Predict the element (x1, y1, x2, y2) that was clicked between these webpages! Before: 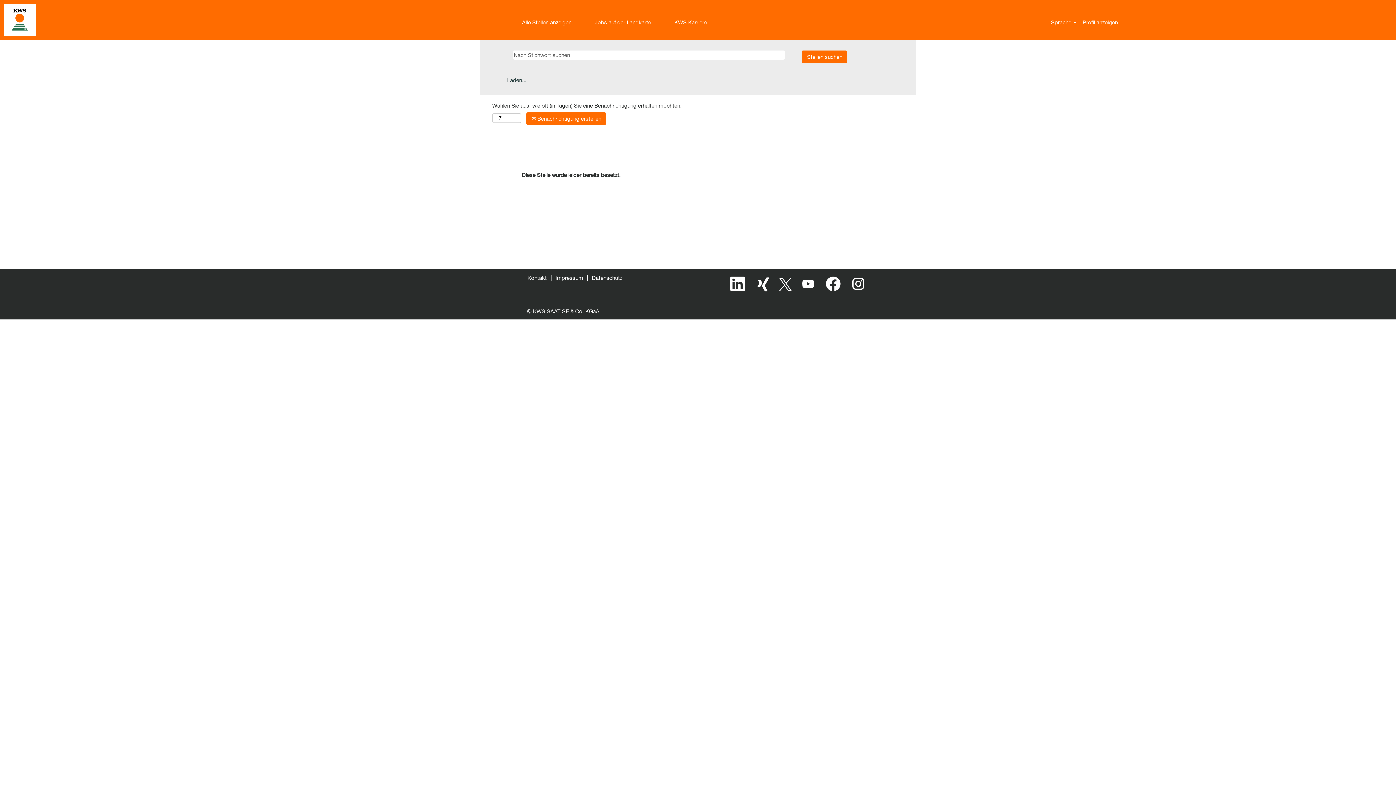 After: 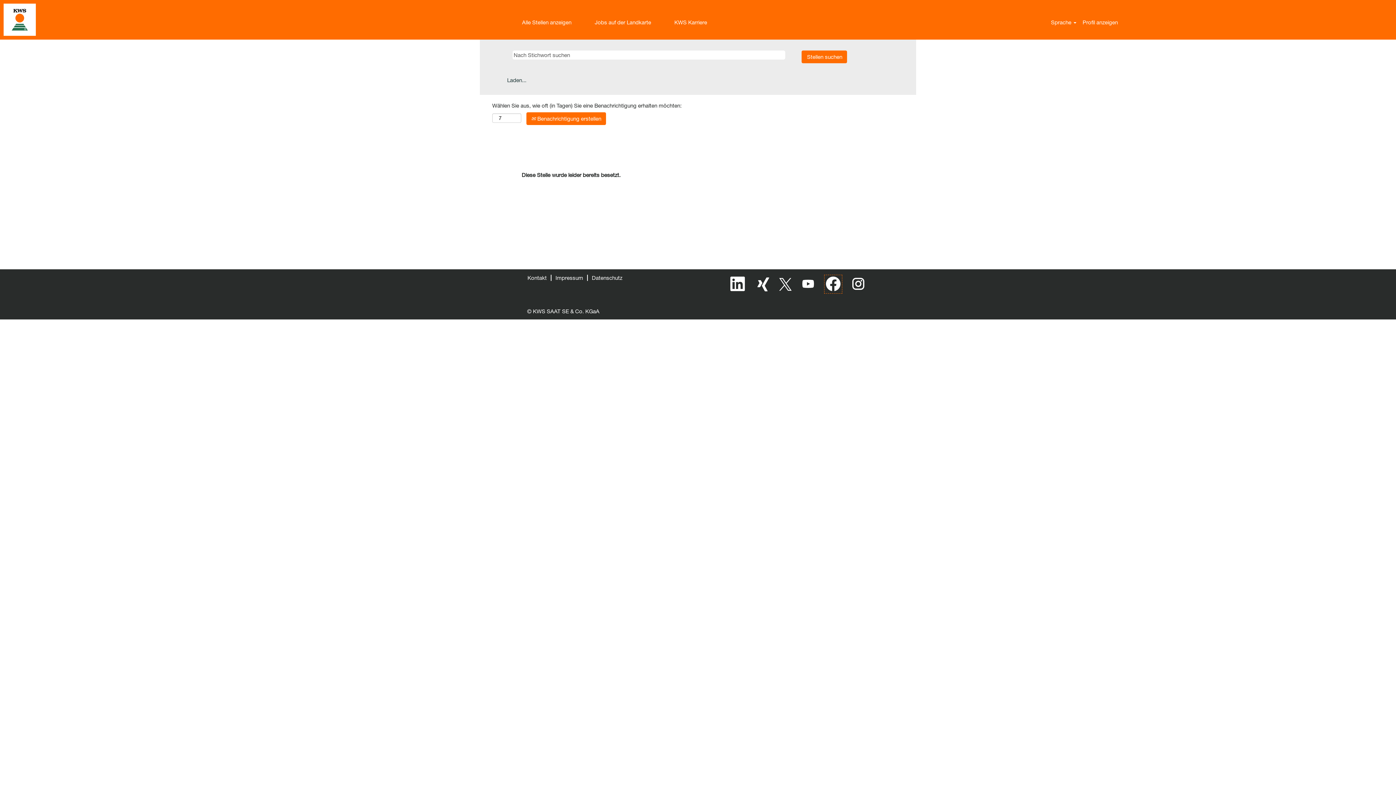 Action: bbox: (824, 274, 842, 293)